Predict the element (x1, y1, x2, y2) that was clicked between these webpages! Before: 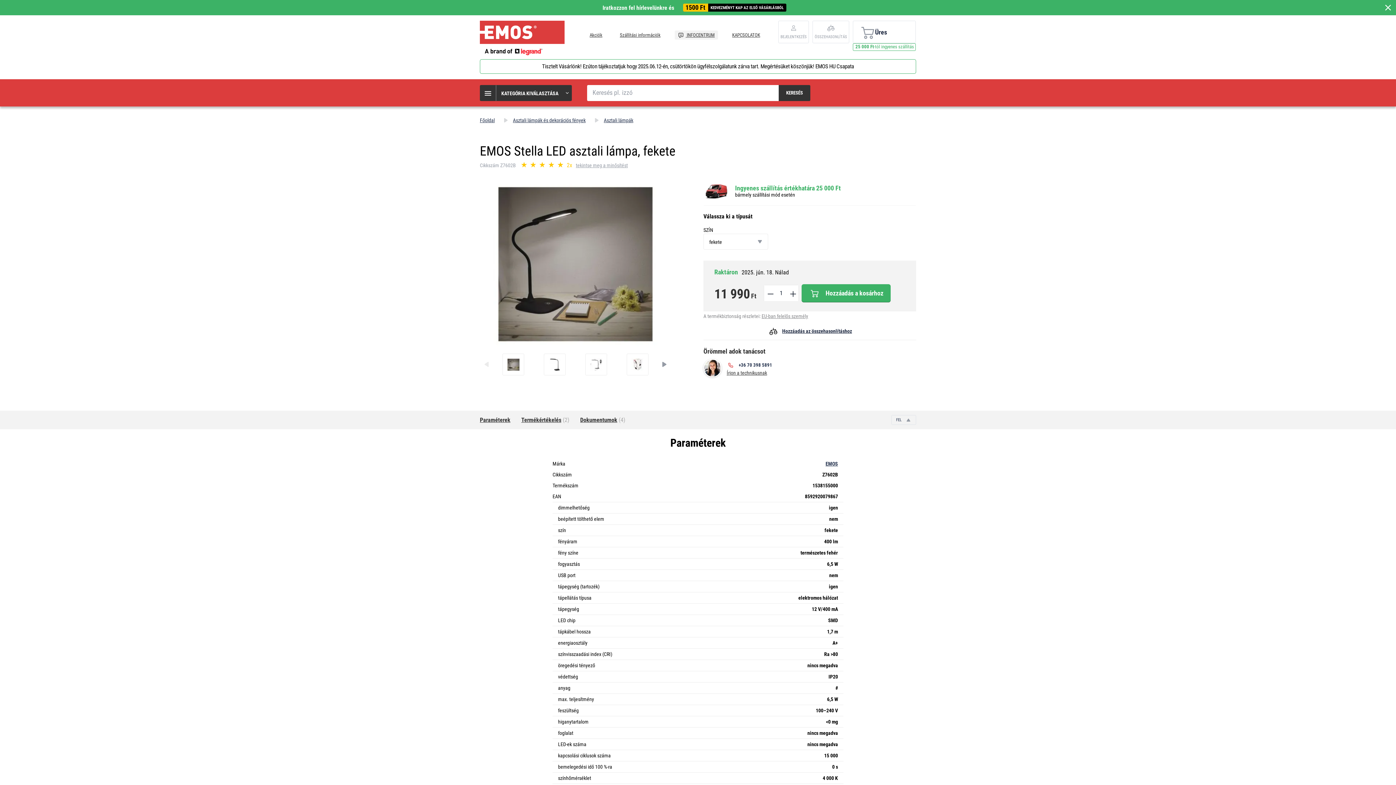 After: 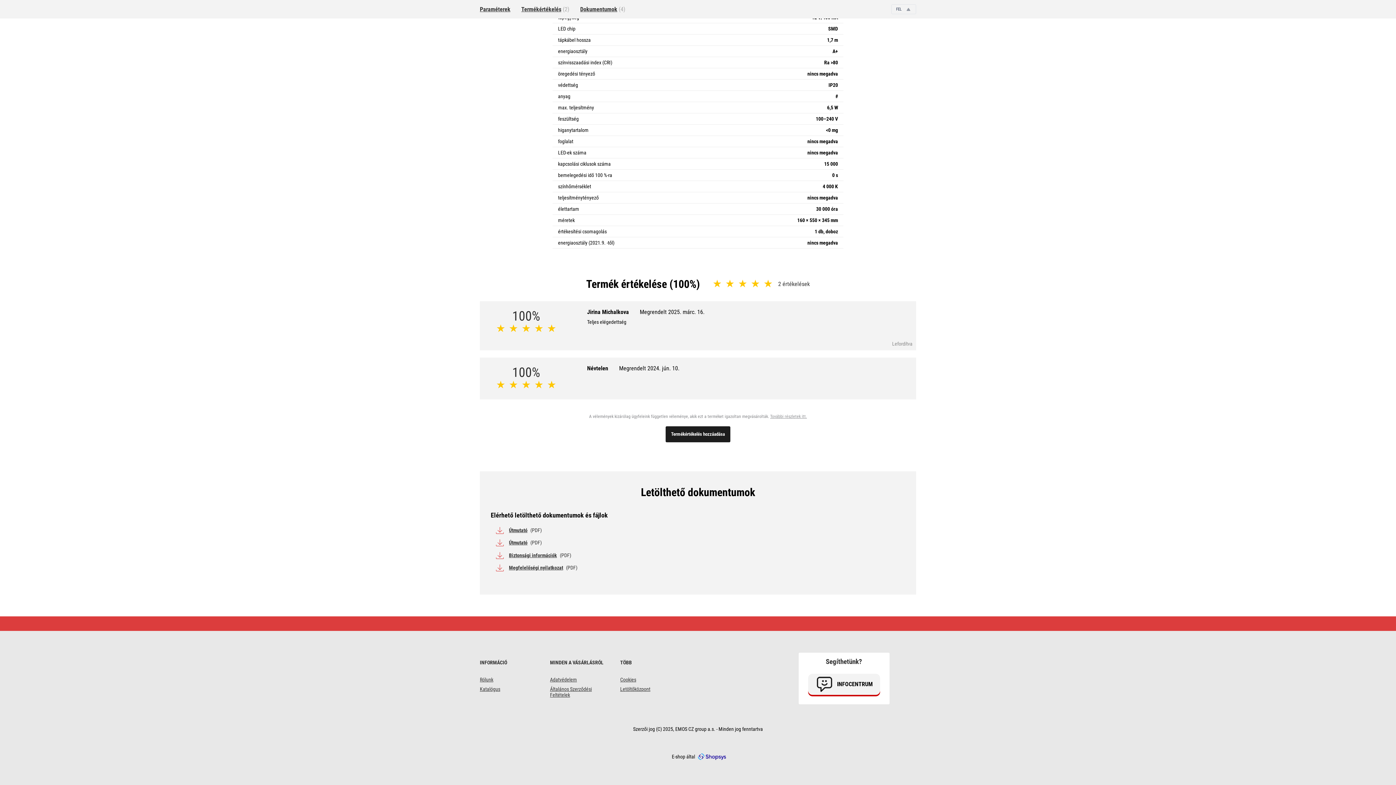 Action: label: tekintse meg a minősítést bbox: (576, 162, 628, 168)